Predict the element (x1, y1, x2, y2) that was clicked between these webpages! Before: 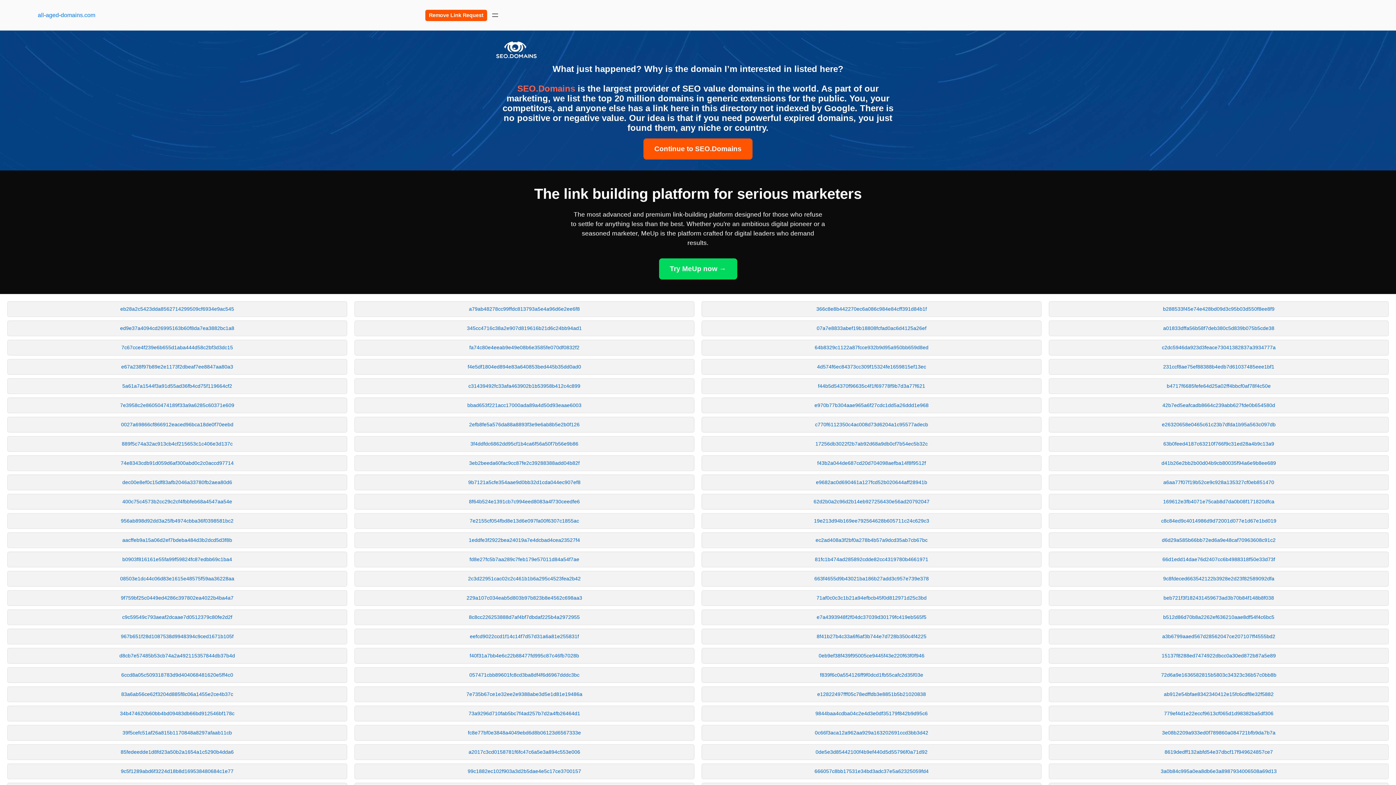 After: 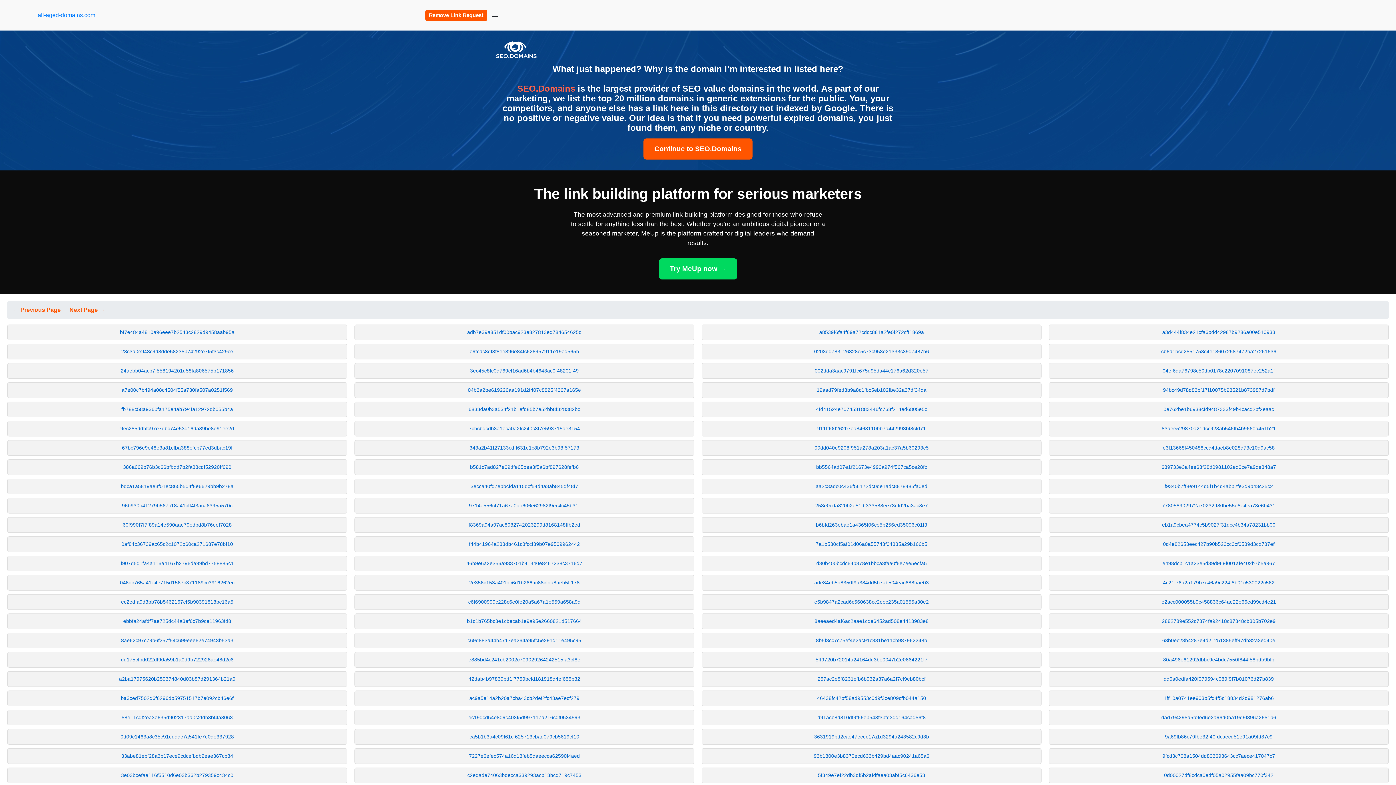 Action: label: 2c3d22951cac02c2c461b1b6a295c4523fea2b42 bbox: (354, 571, 694, 586)